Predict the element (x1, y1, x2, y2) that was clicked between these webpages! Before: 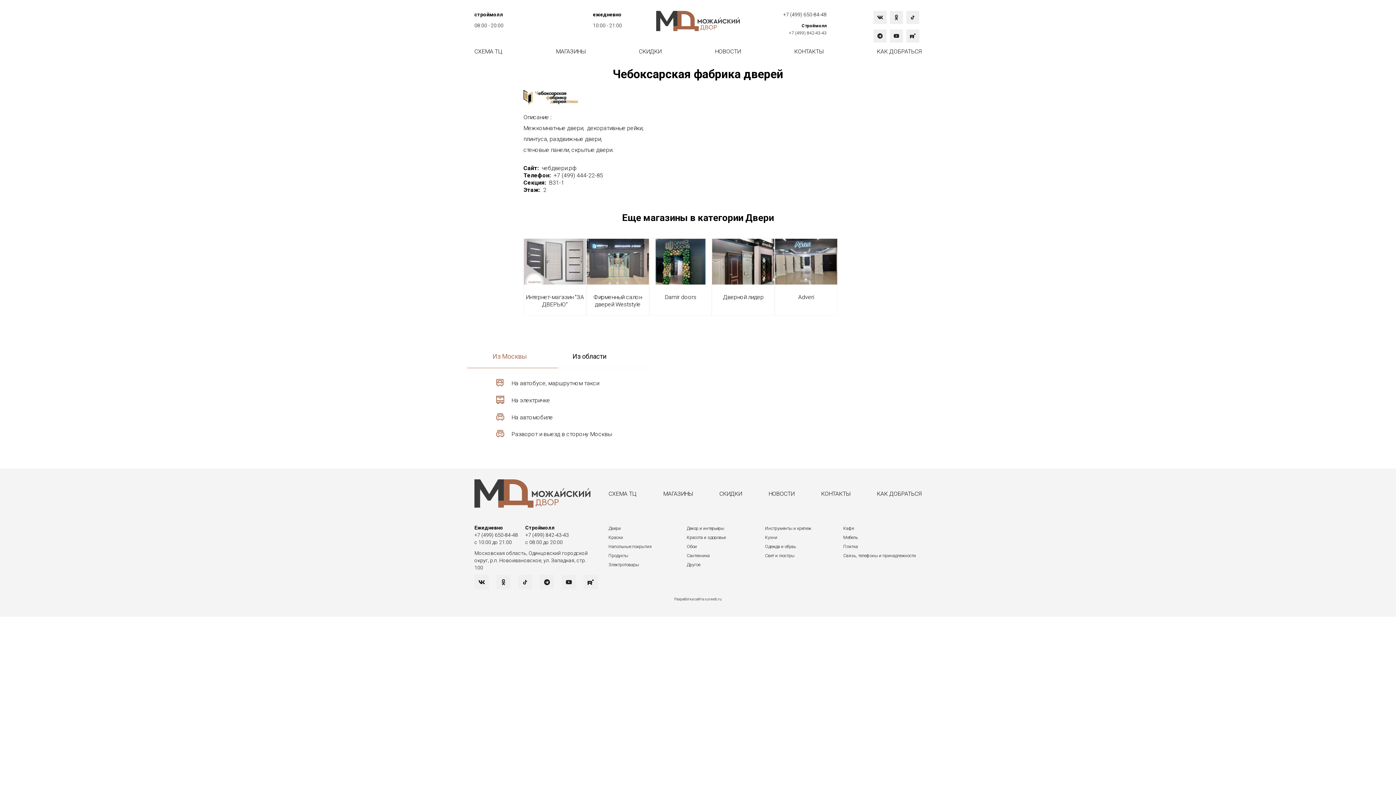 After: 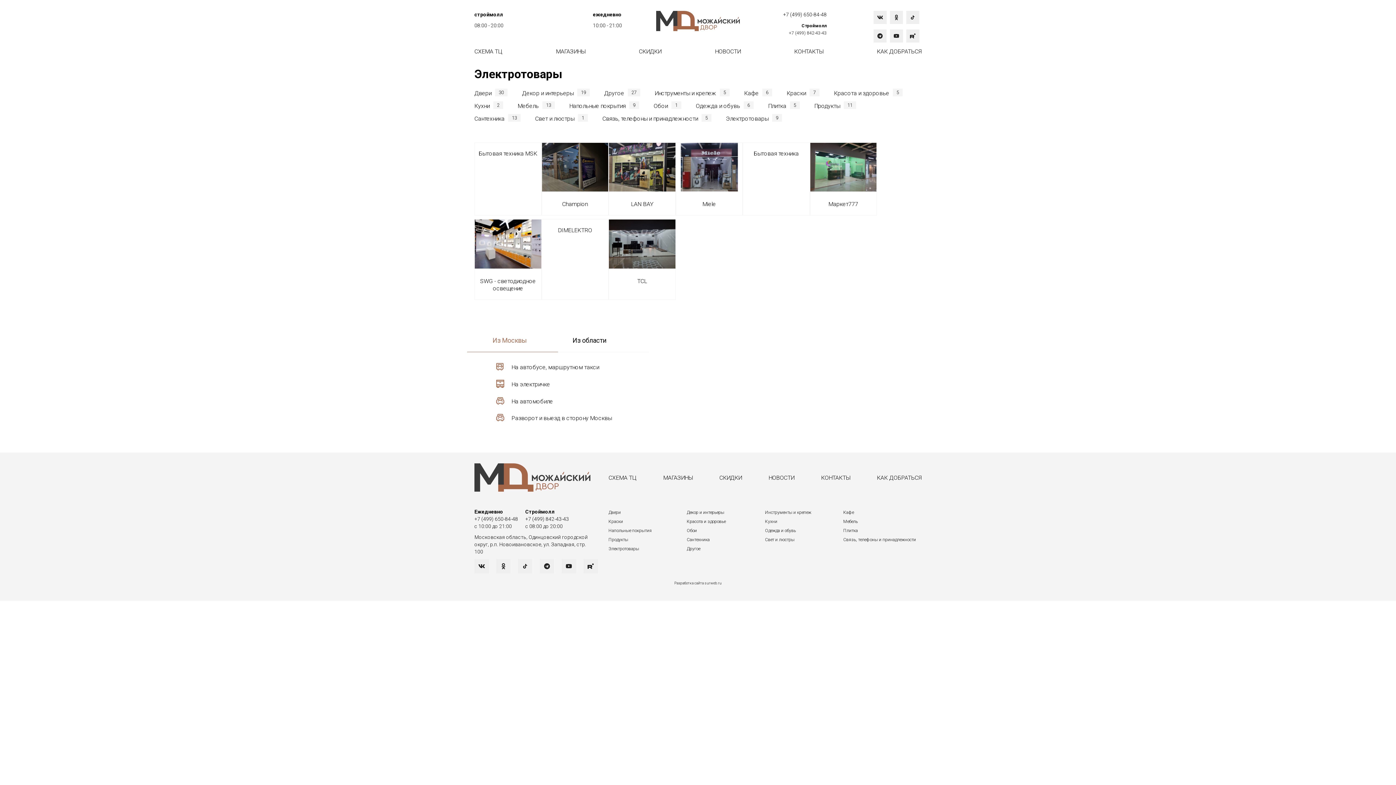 Action: label: Электротовары bbox: (608, 562, 639, 567)